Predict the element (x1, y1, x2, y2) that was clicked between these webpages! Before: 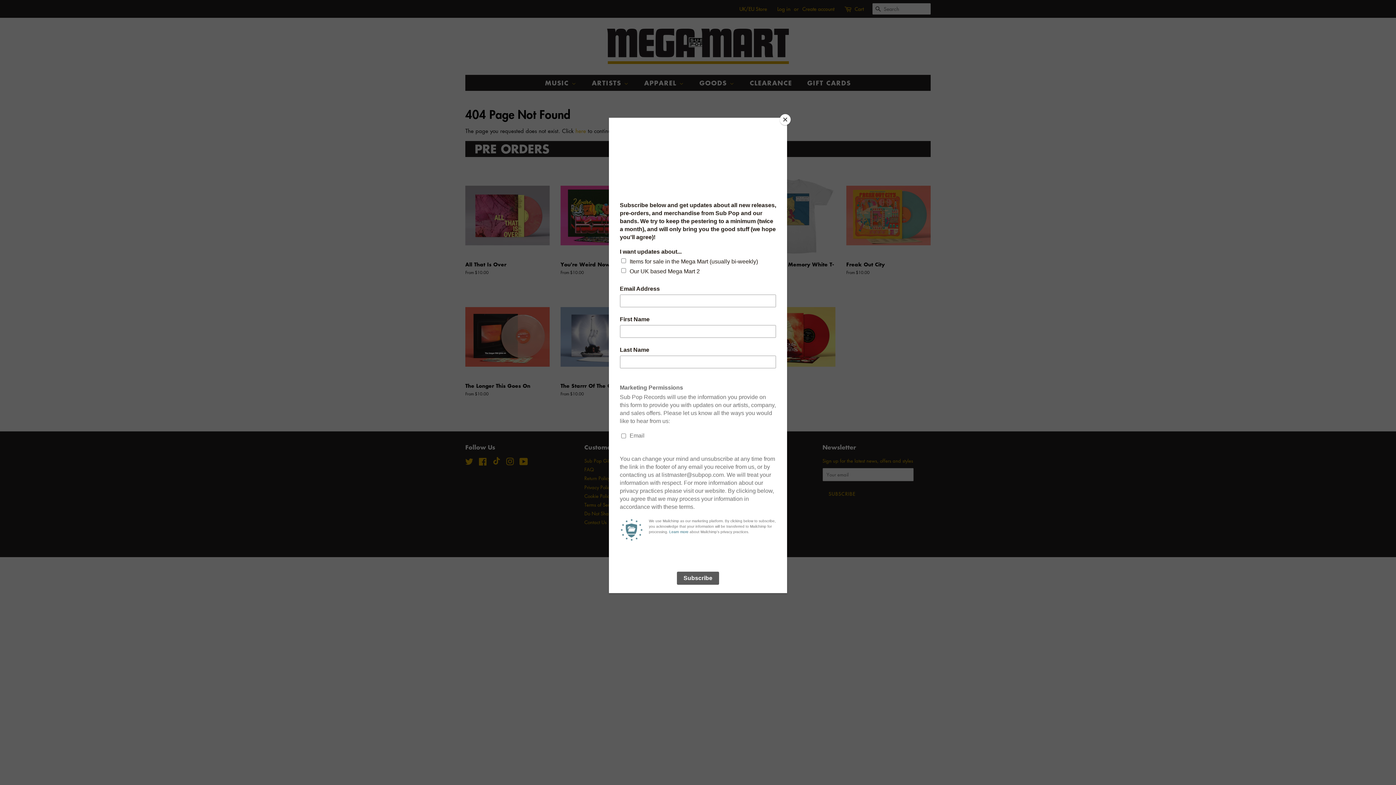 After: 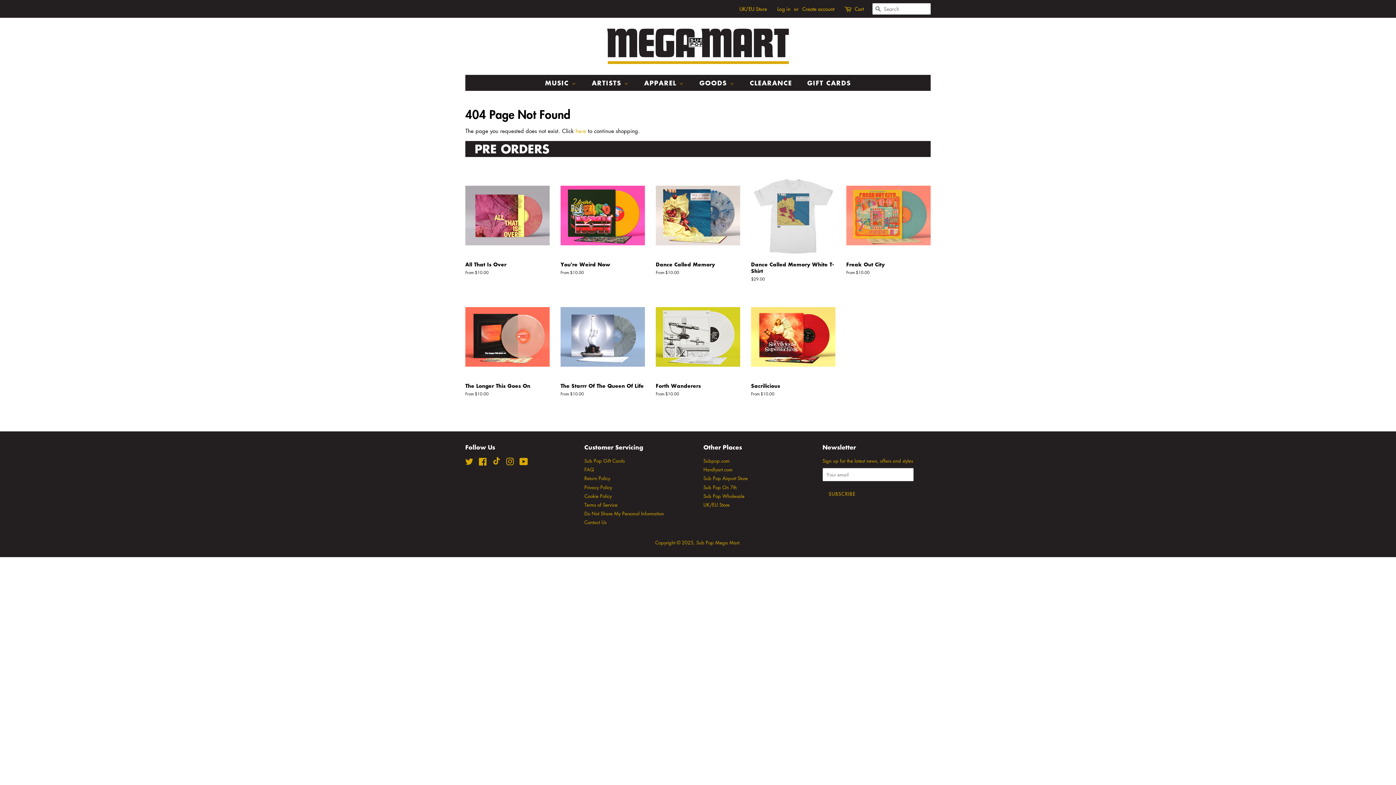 Action: label: Close bbox: (780, 114, 790, 125)